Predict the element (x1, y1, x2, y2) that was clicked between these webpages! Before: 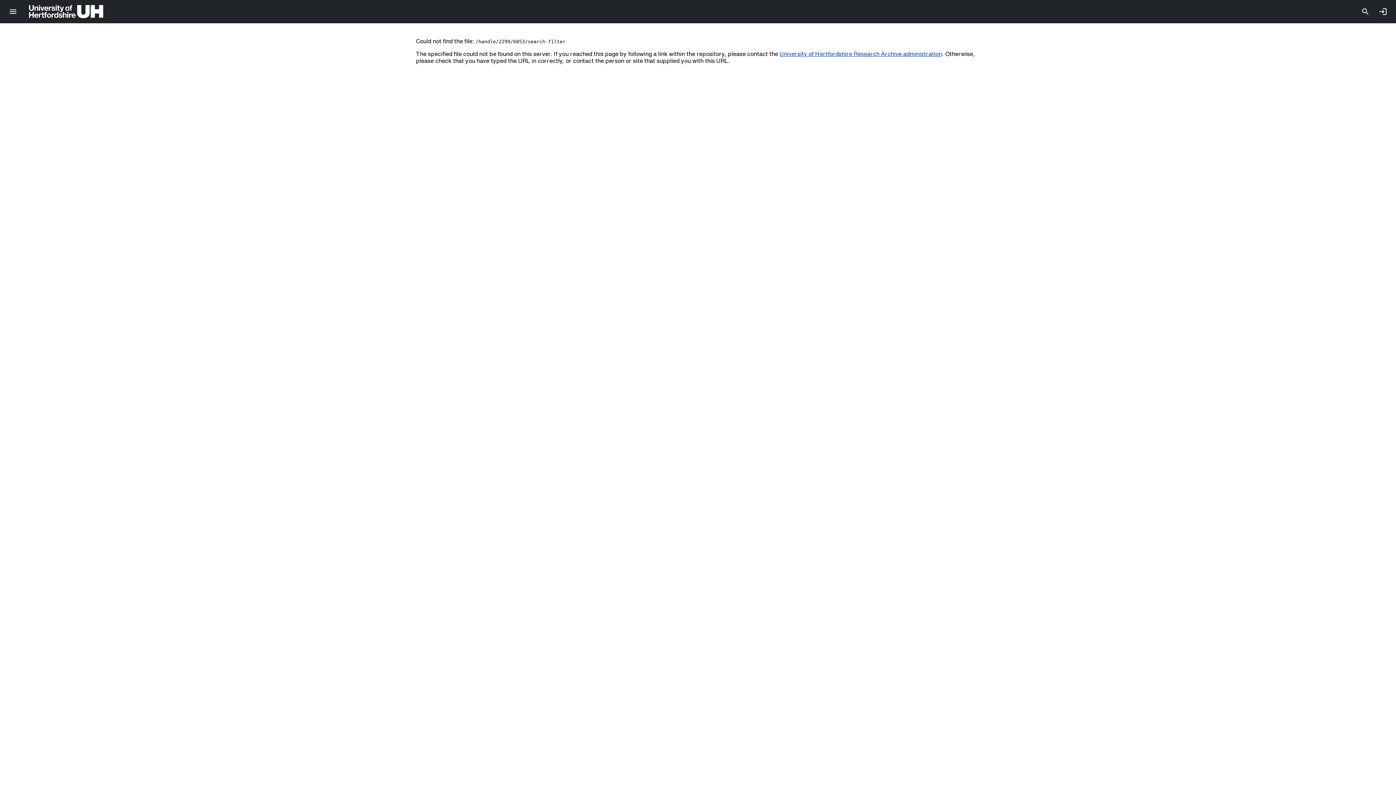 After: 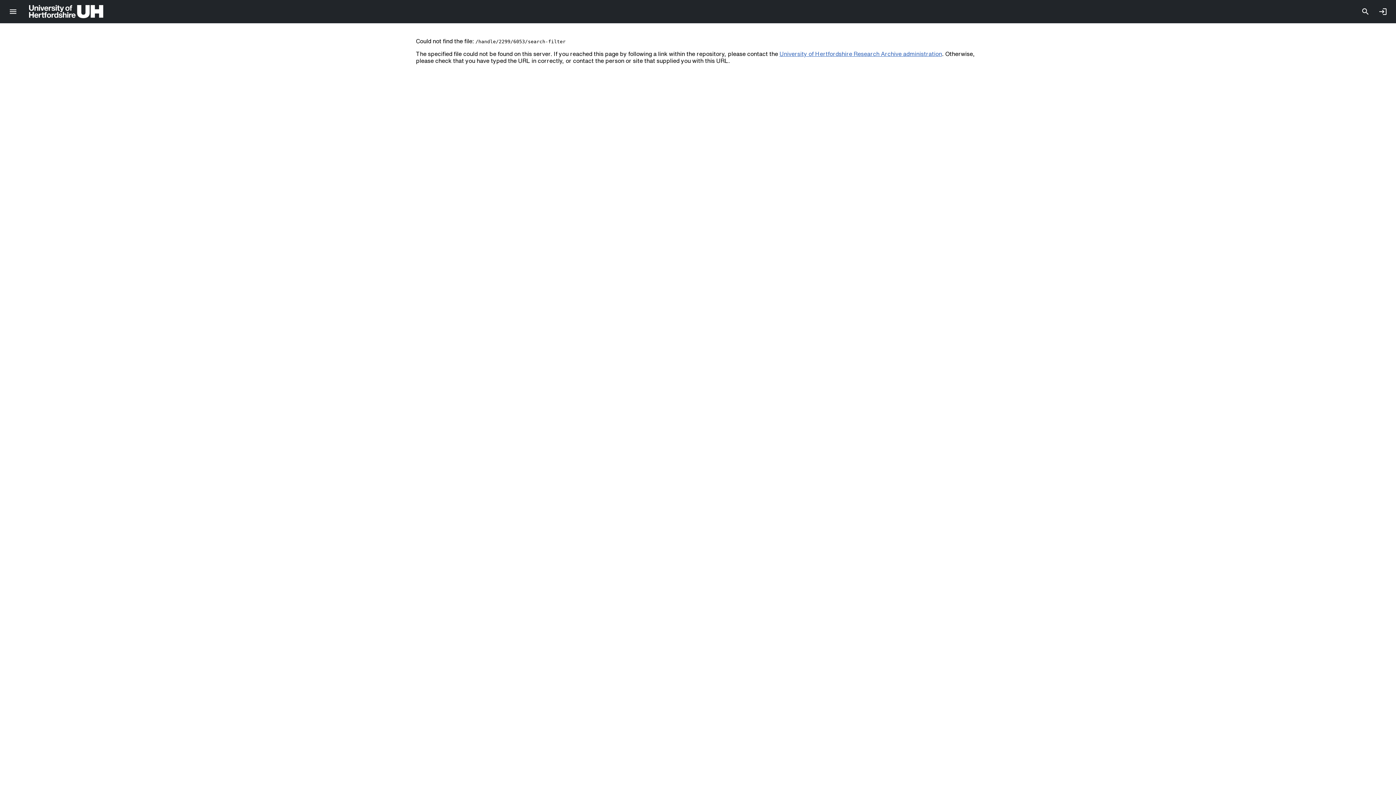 Action: bbox: (779, 50, 942, 56) label: University of Hertfordshire Research Archive administration